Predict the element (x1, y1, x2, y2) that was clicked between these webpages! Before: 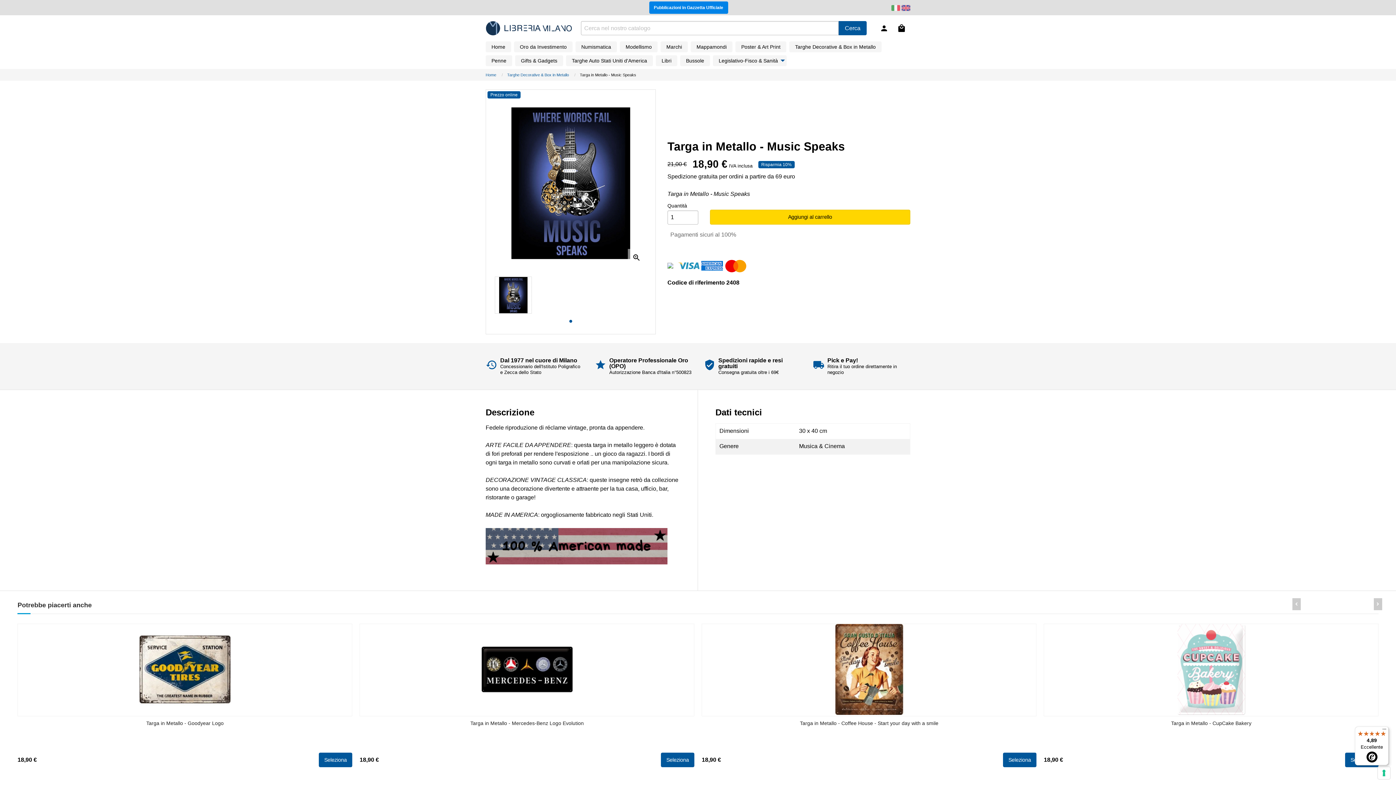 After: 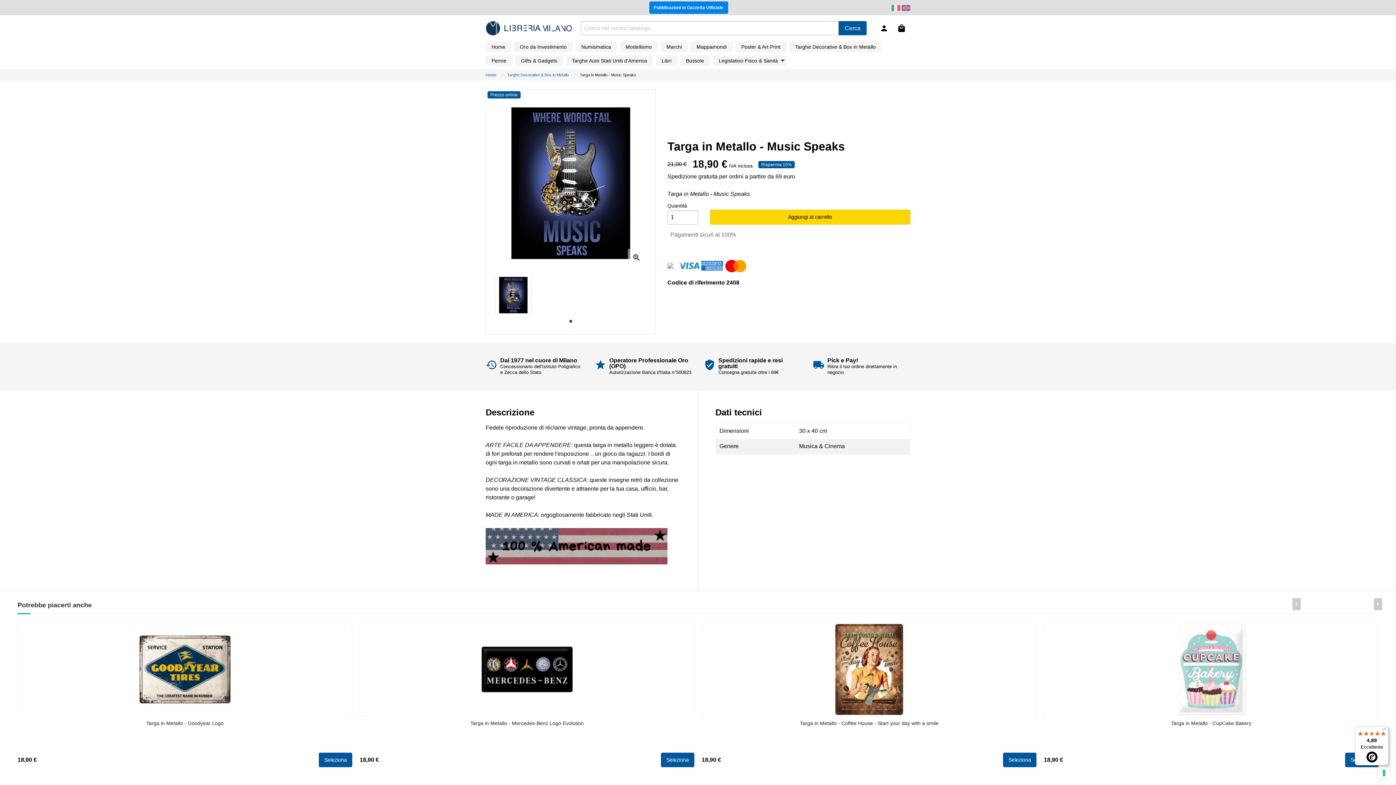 Action: label: 4,89

Eccellente bbox: (1355, 726, 1389, 765)